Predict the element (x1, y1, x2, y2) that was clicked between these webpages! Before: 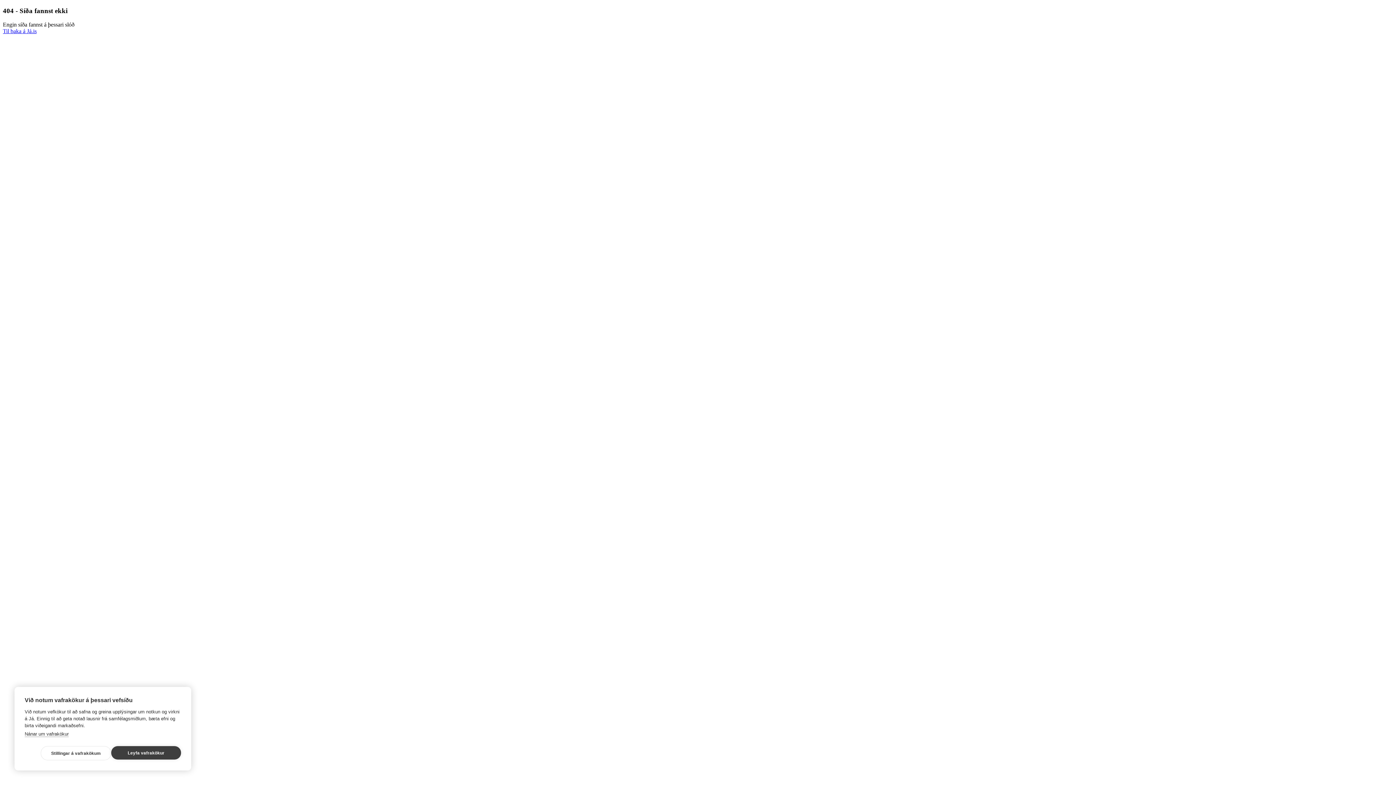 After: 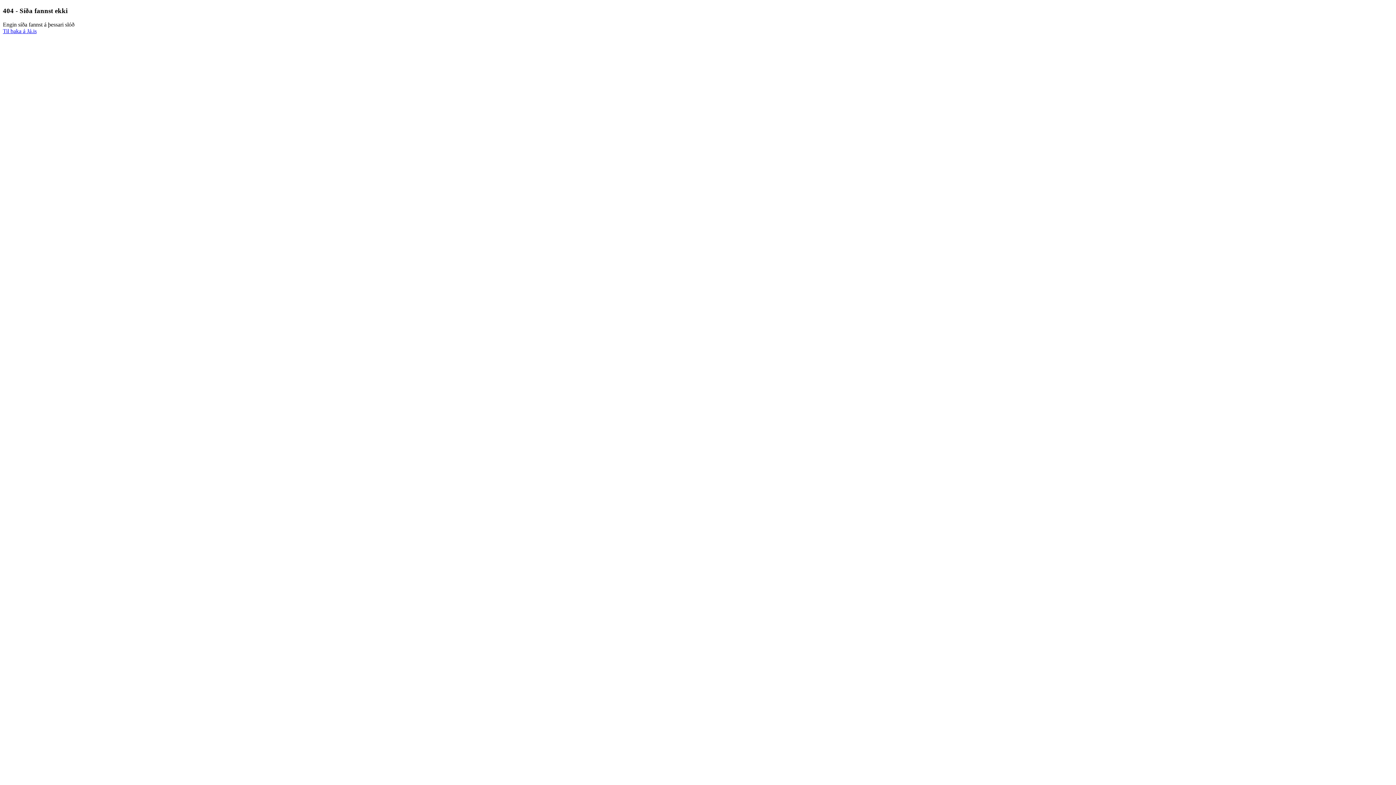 Action: label: Leyfa vafrakökur bbox: (111, 746, 181, 760)